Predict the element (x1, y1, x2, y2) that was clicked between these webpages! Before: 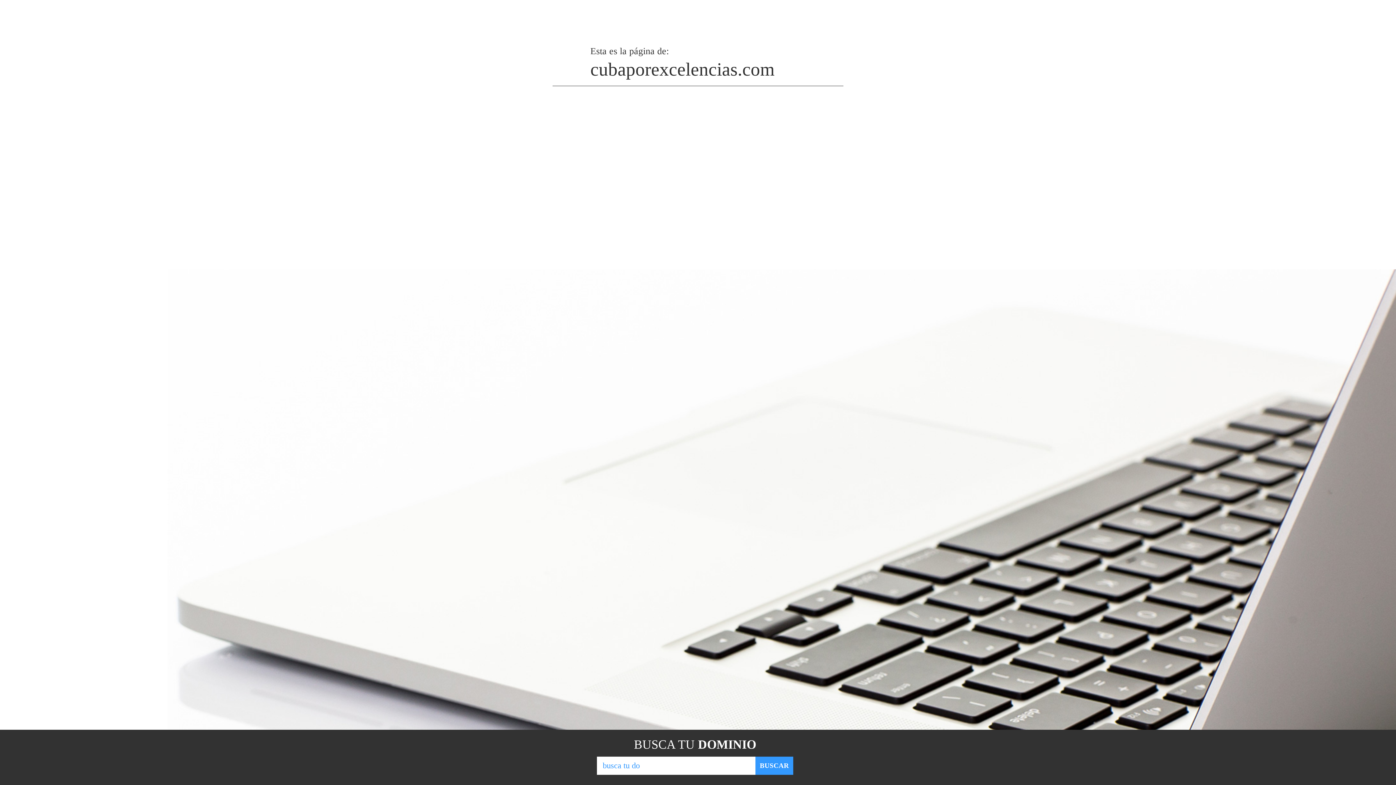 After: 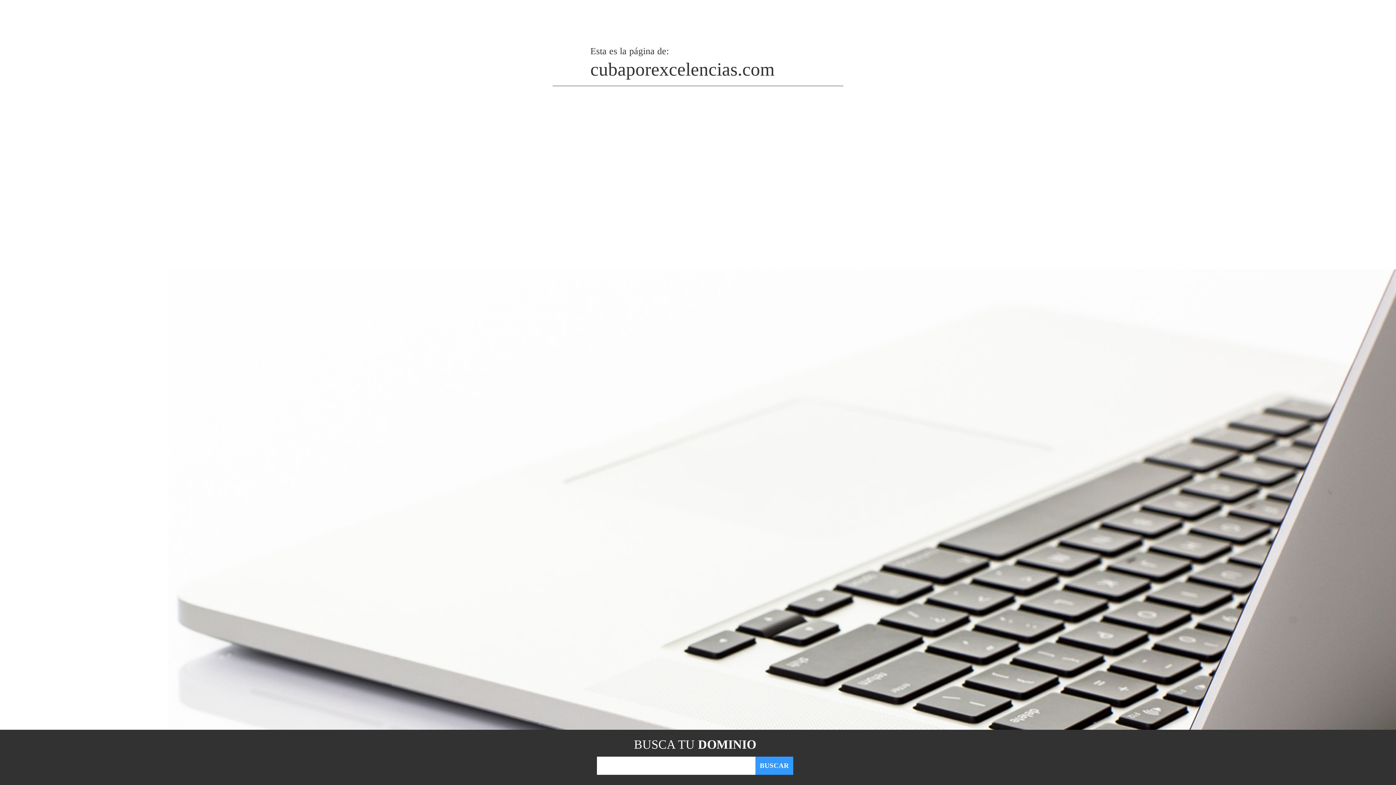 Action: bbox: (755, 757, 793, 775) label: BUSCAR